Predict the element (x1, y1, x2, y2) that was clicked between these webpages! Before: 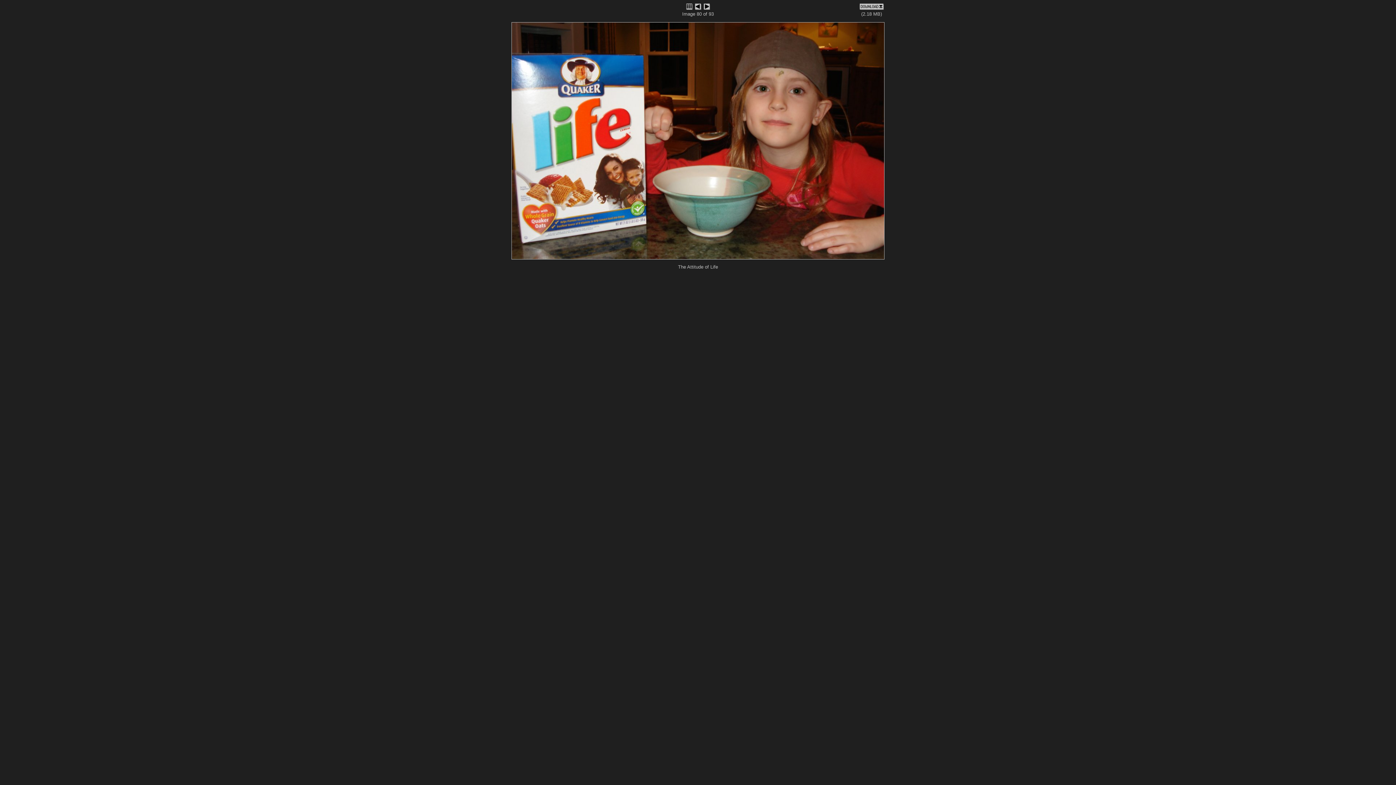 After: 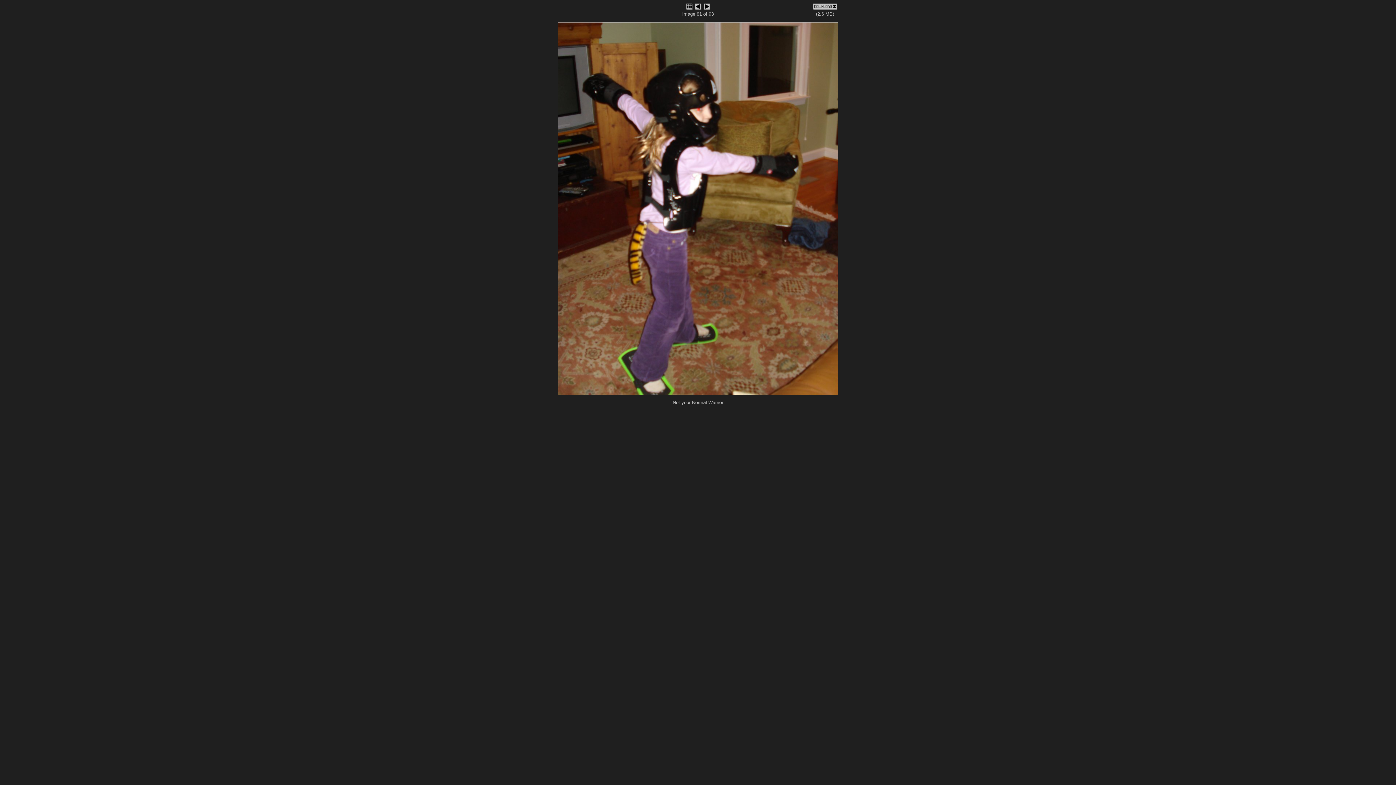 Action: bbox: (703, 5, 710, 11)